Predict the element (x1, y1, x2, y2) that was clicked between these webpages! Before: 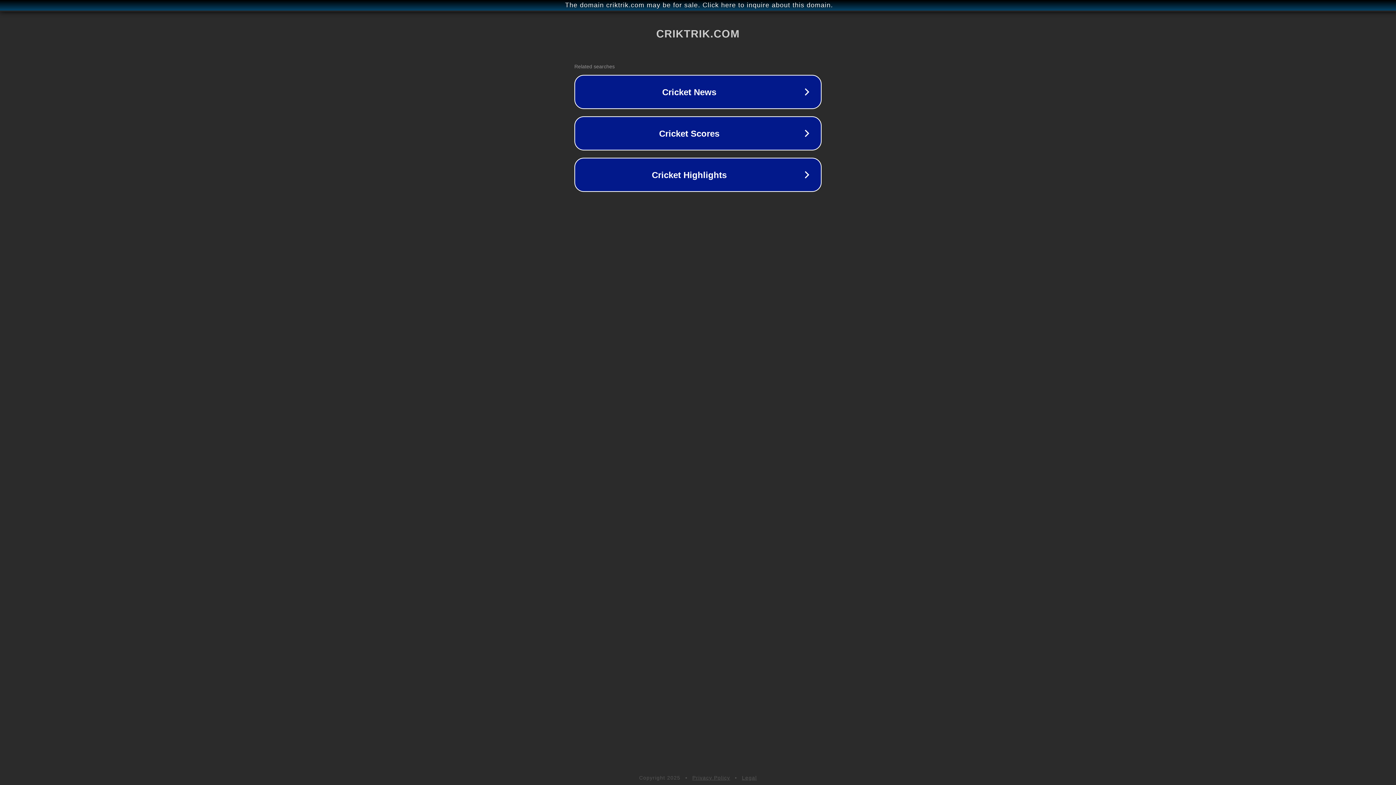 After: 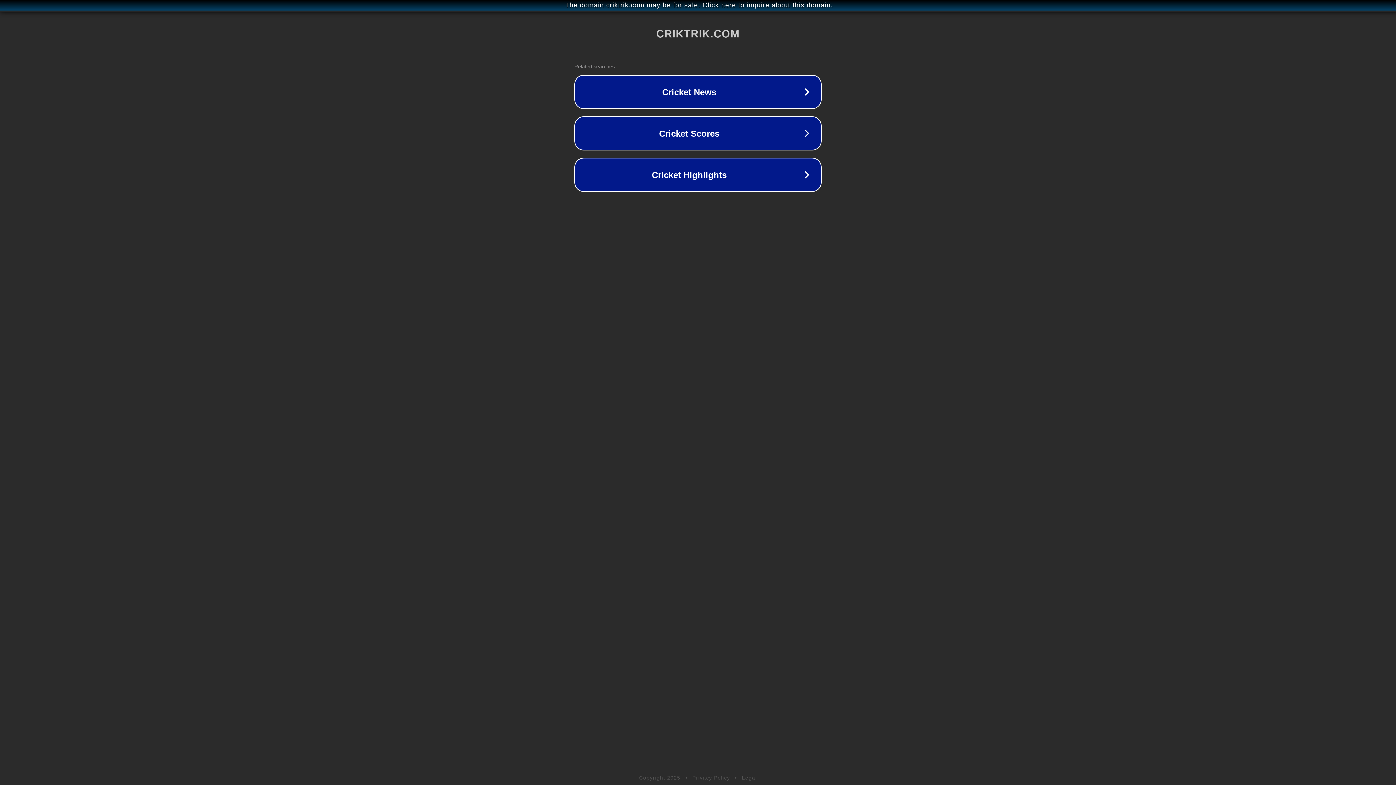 Action: bbox: (742, 775, 757, 781) label: Legal